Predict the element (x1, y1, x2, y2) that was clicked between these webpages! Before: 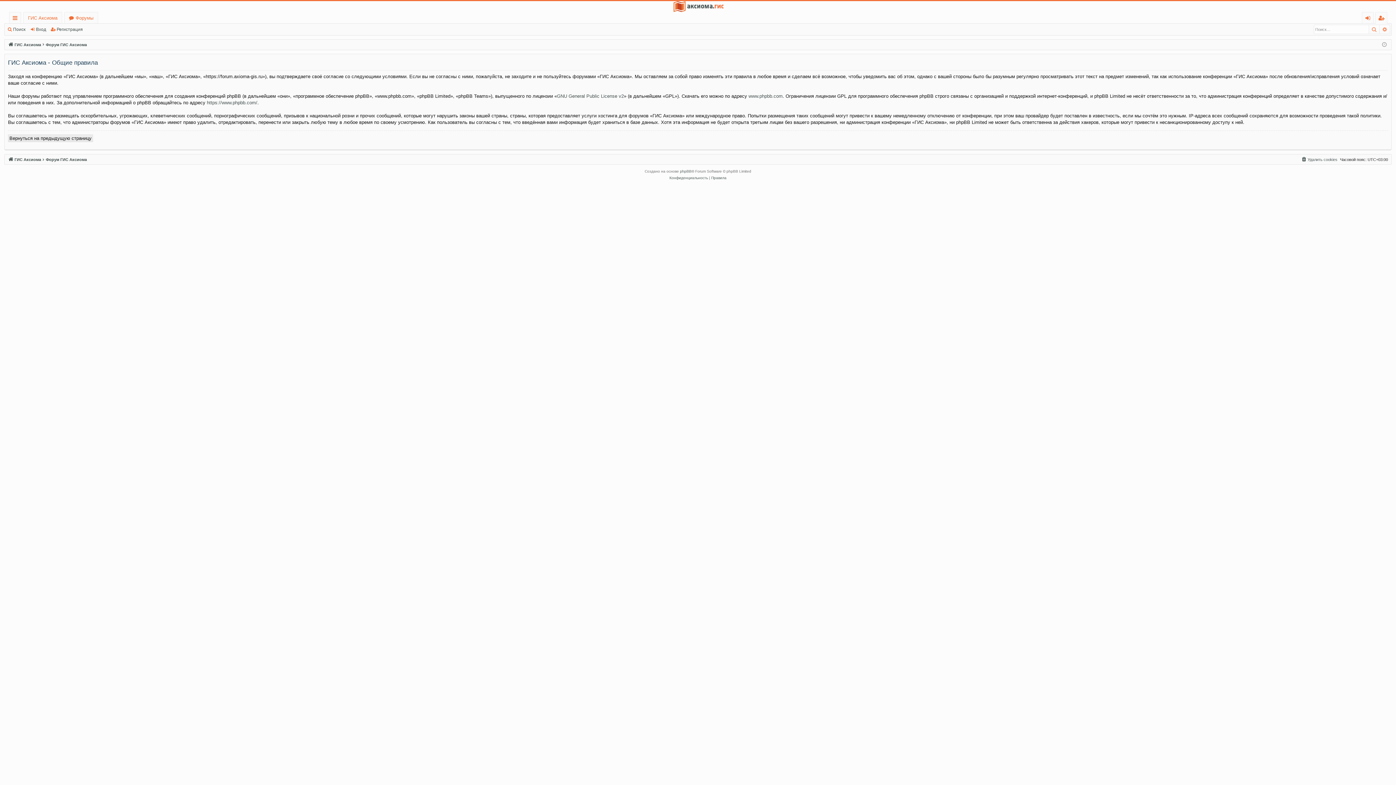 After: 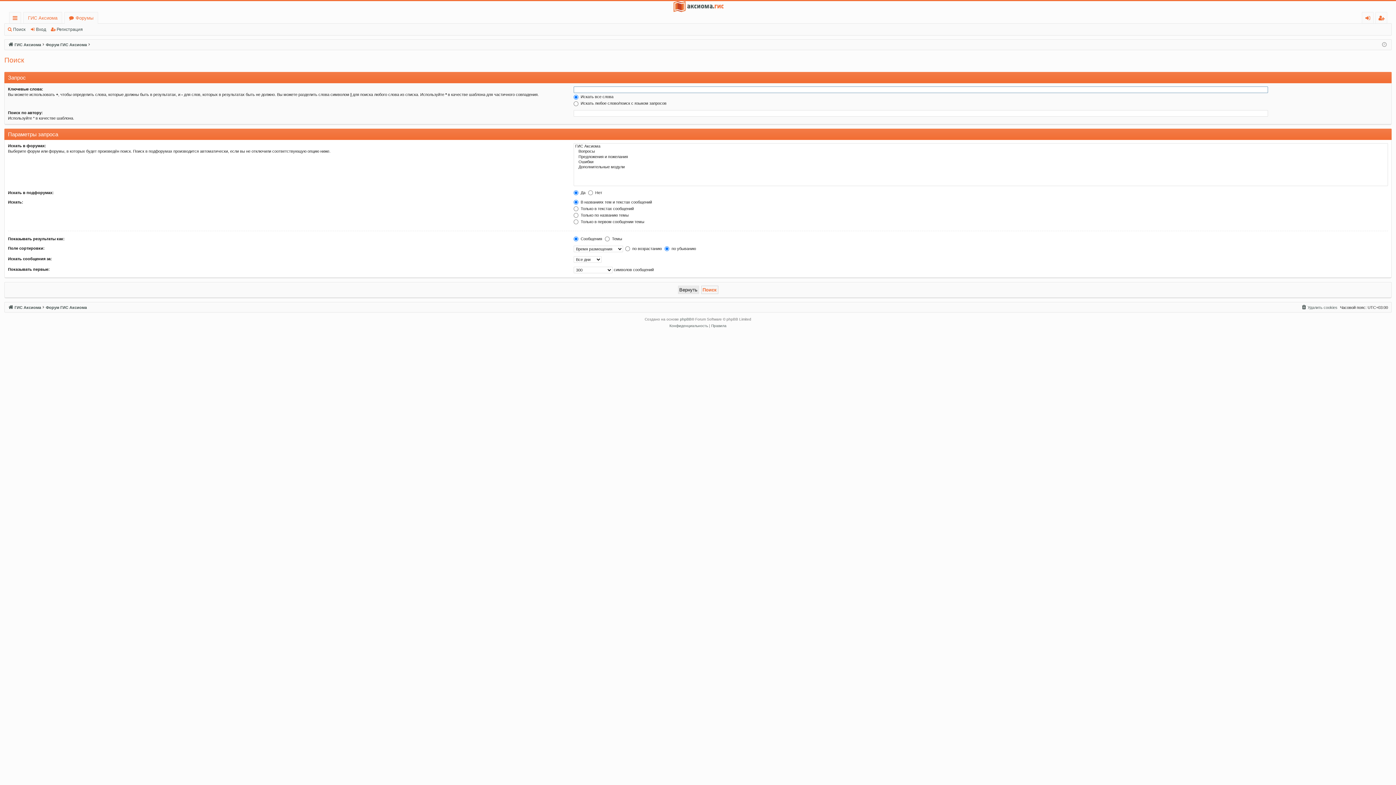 Action: label: Поиск bbox: (1369, 25, 1380, 33)